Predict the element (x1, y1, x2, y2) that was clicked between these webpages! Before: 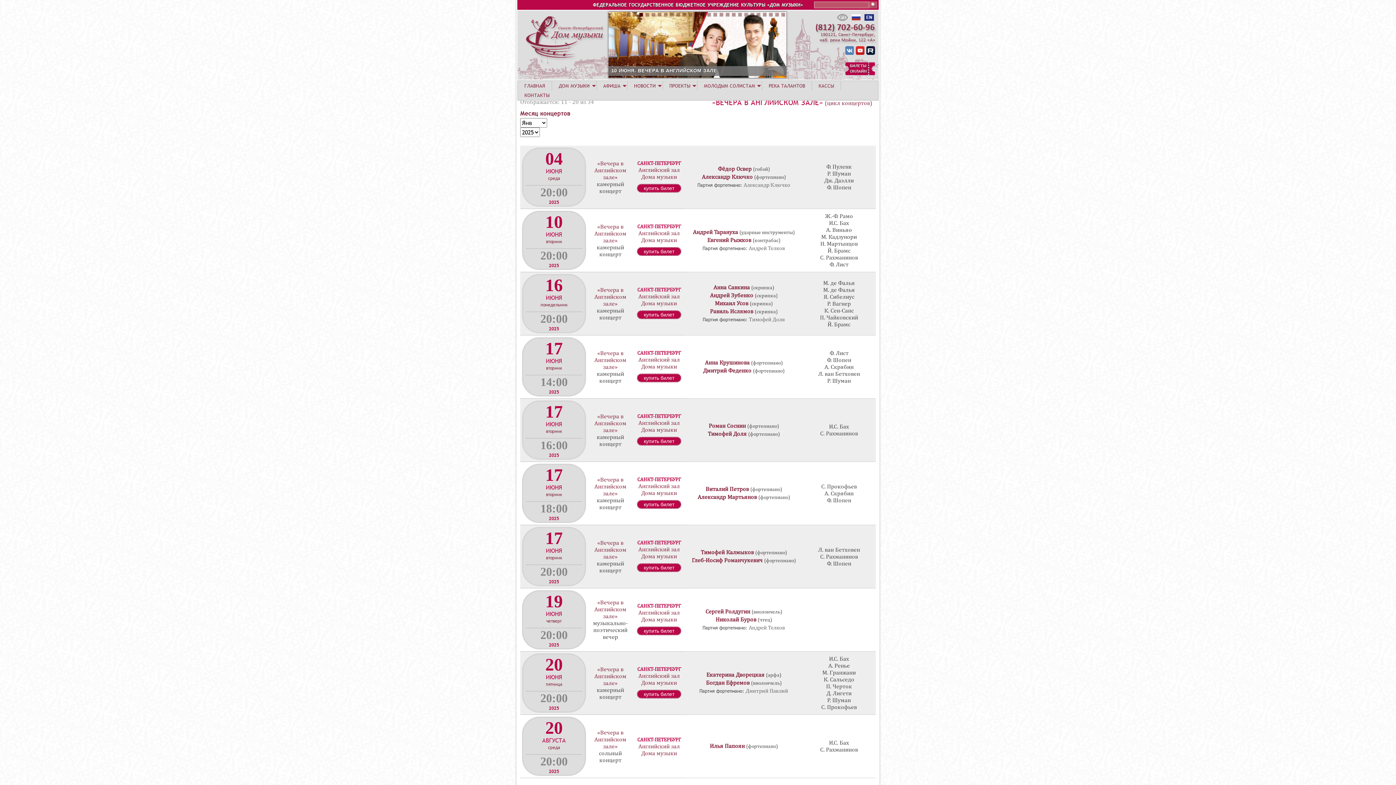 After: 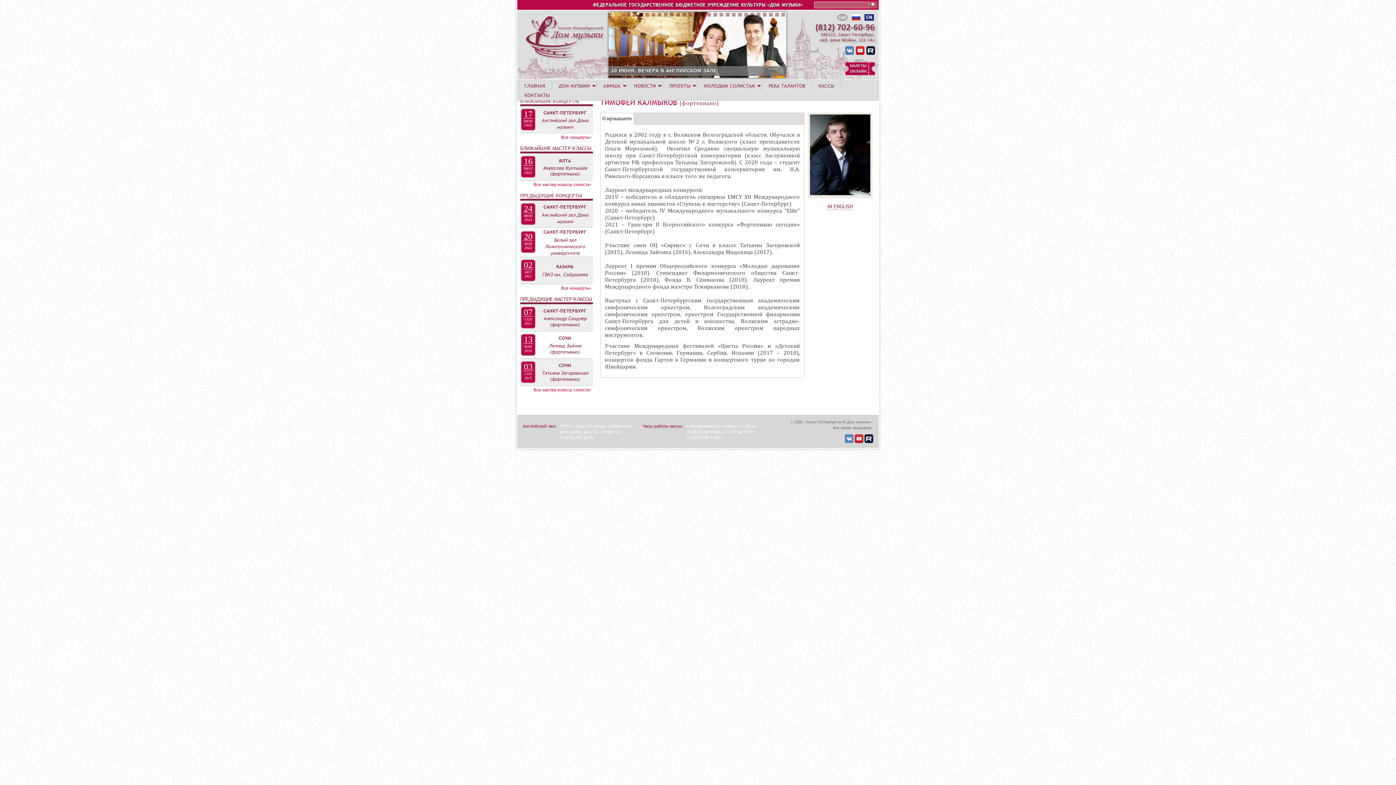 Action: label: Тимофей Калмыков bbox: (700, 549, 754, 556)